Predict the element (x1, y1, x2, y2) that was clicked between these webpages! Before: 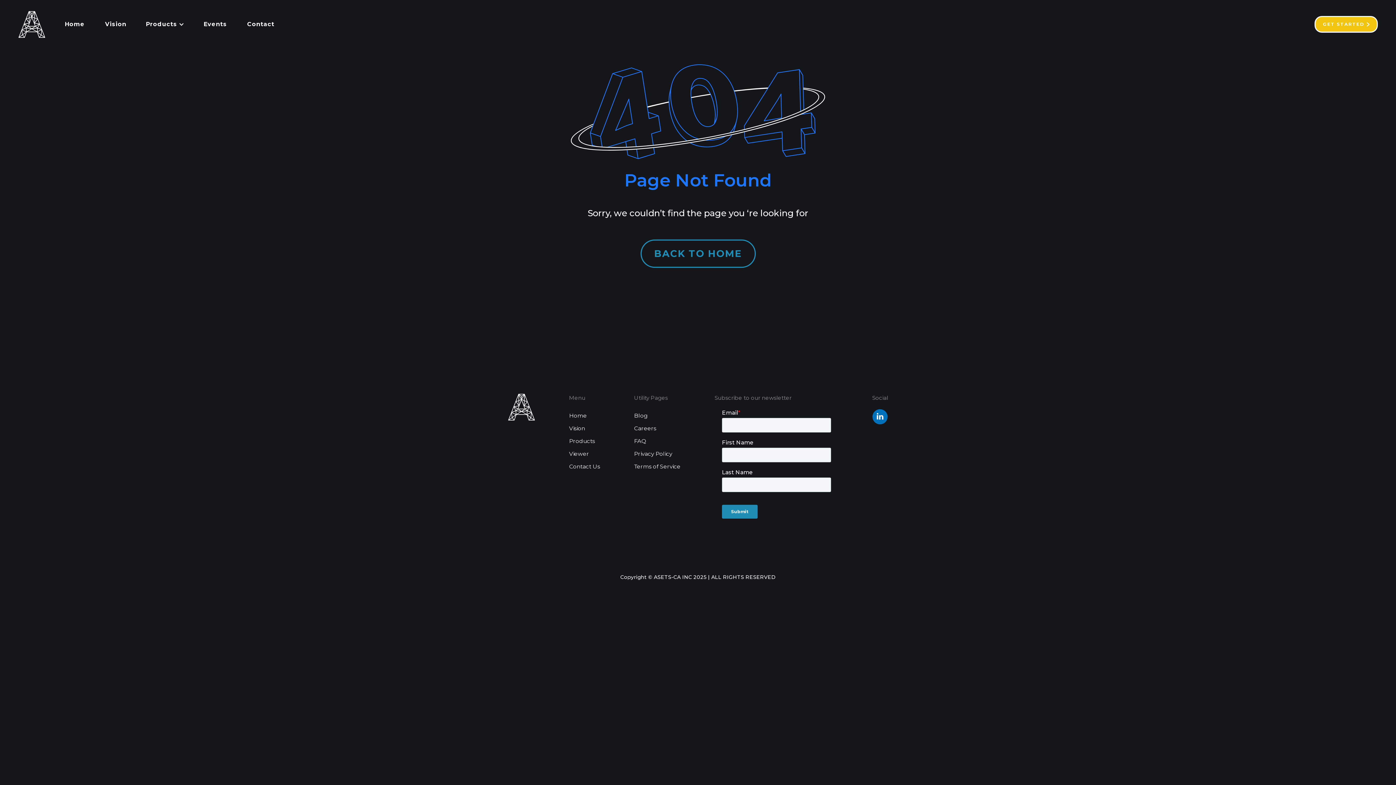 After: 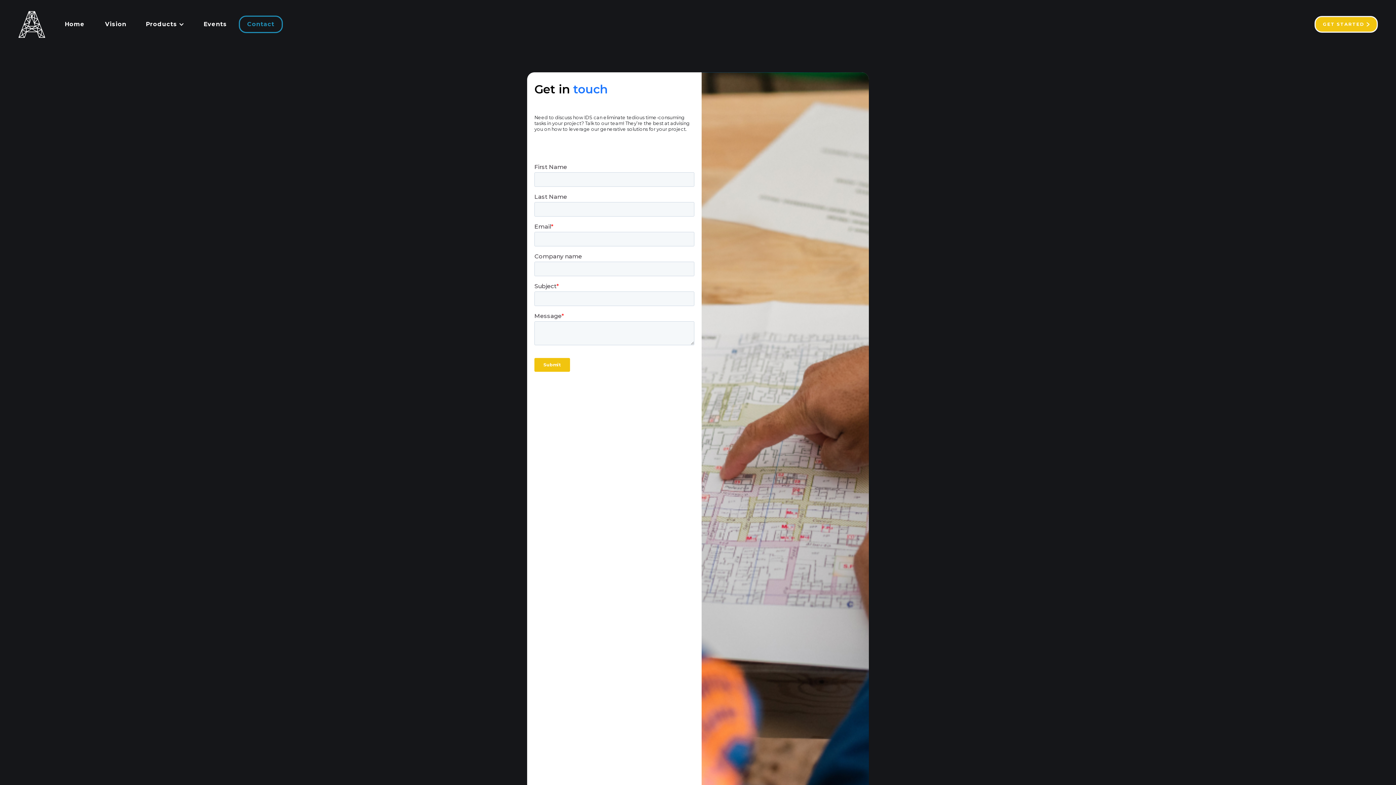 Action: bbox: (238, 15, 282, 33) label: Contact